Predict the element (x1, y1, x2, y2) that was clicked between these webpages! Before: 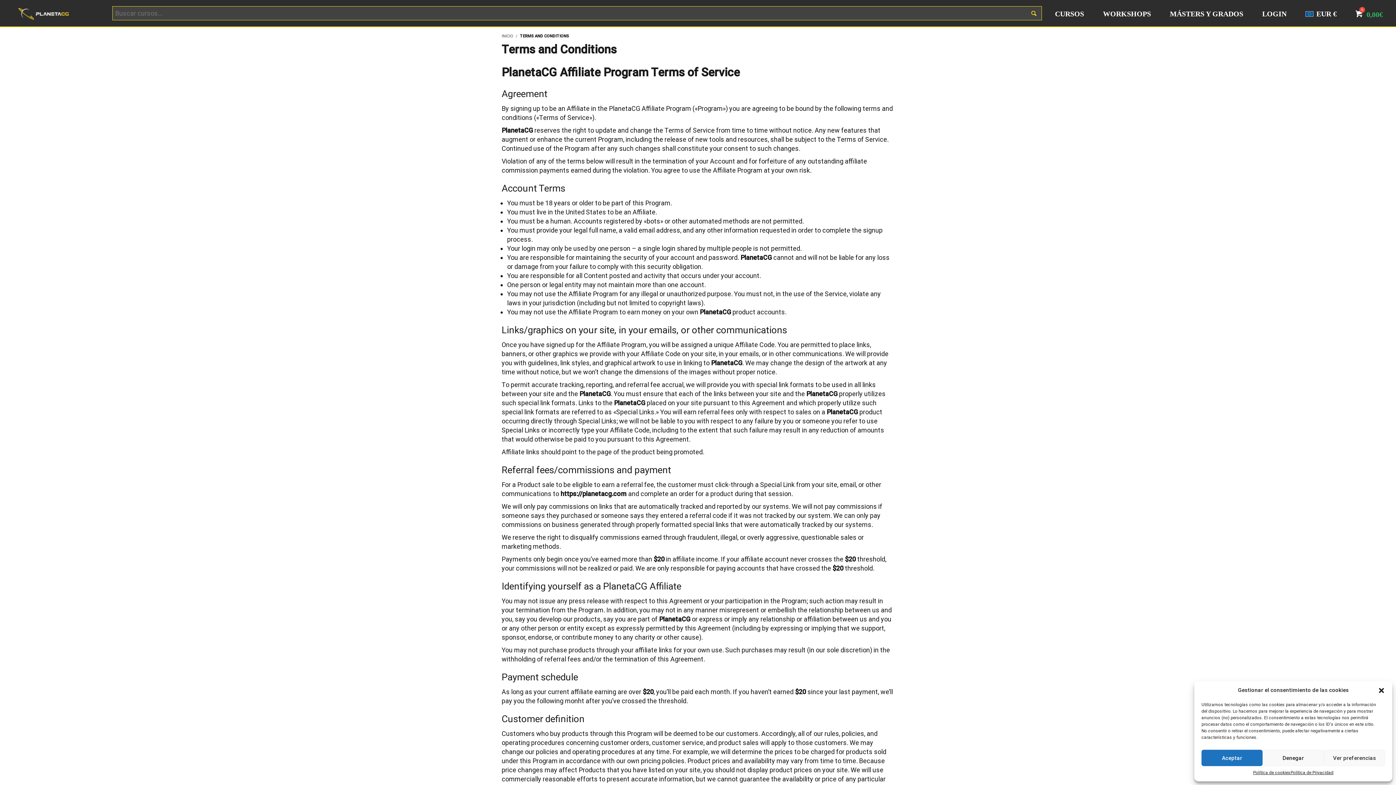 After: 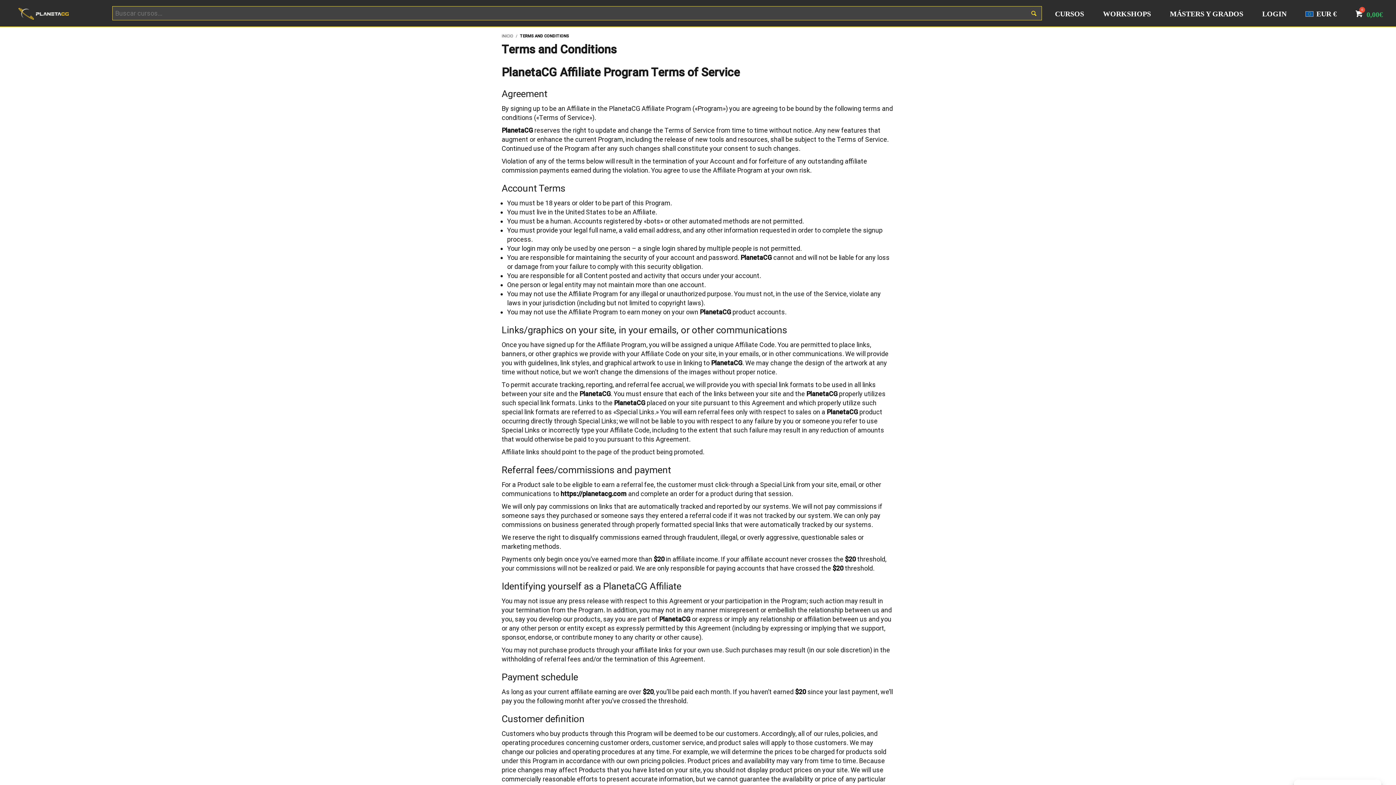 Action: bbox: (1378, 687, 1385, 694) label: Cerrar ventana